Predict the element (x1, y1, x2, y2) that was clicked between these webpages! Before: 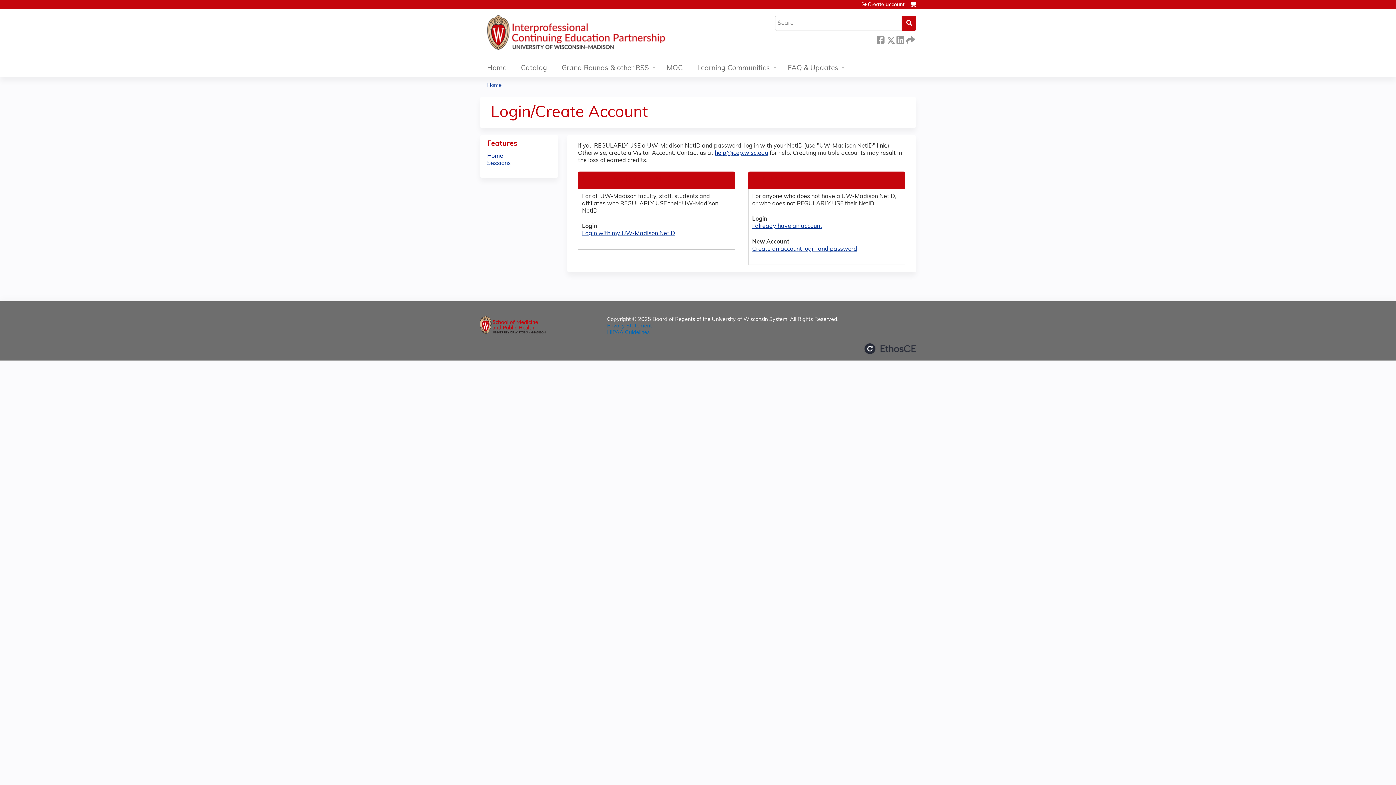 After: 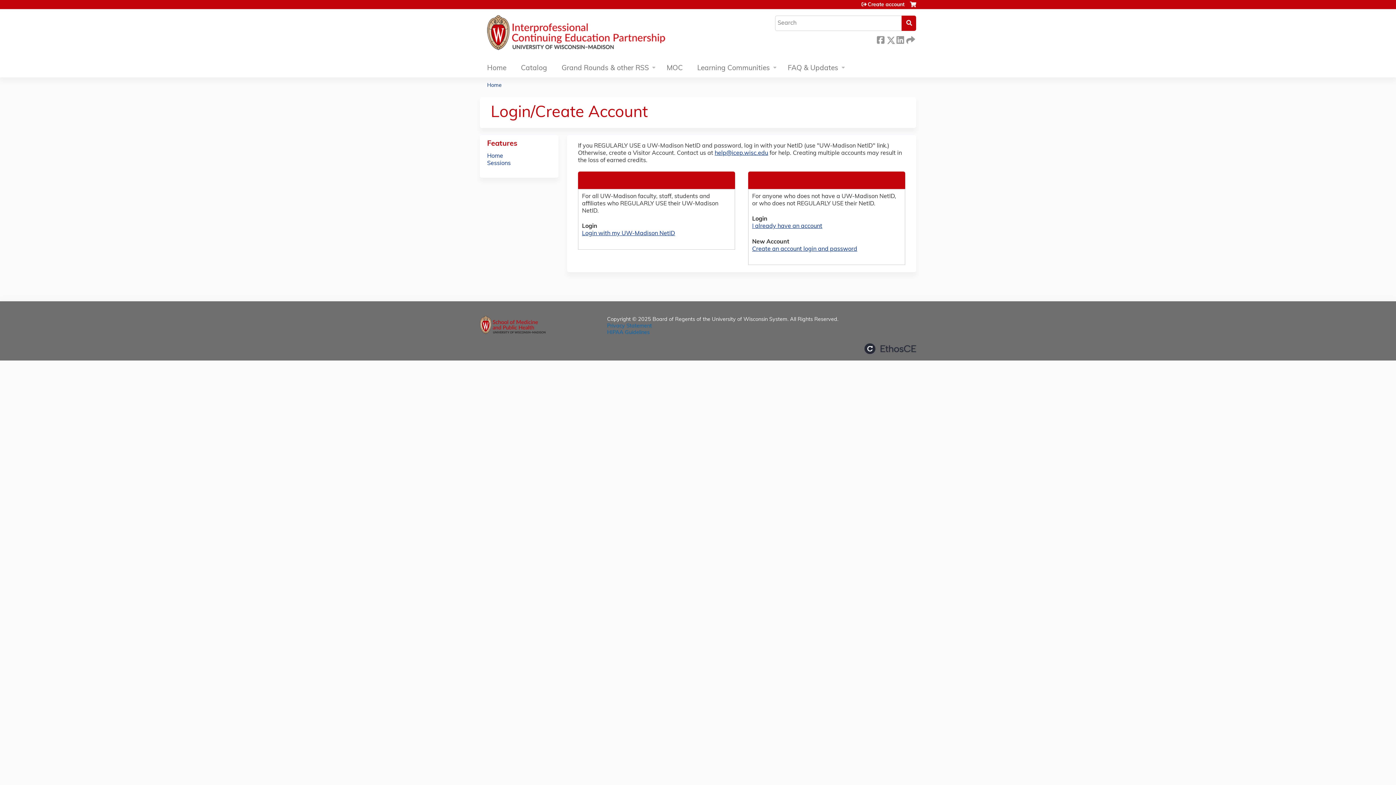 Action: label: Create account bbox: (861, 1, 904, 7)